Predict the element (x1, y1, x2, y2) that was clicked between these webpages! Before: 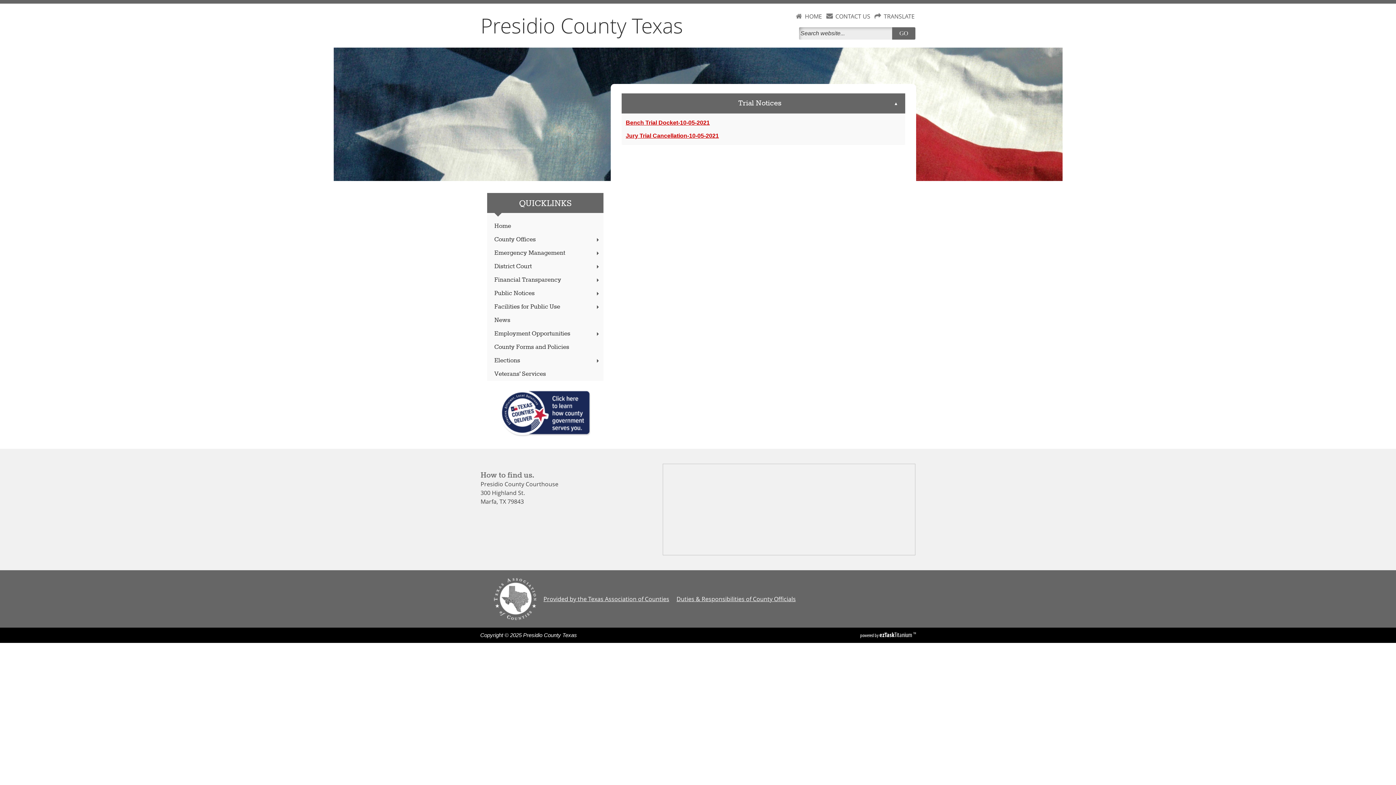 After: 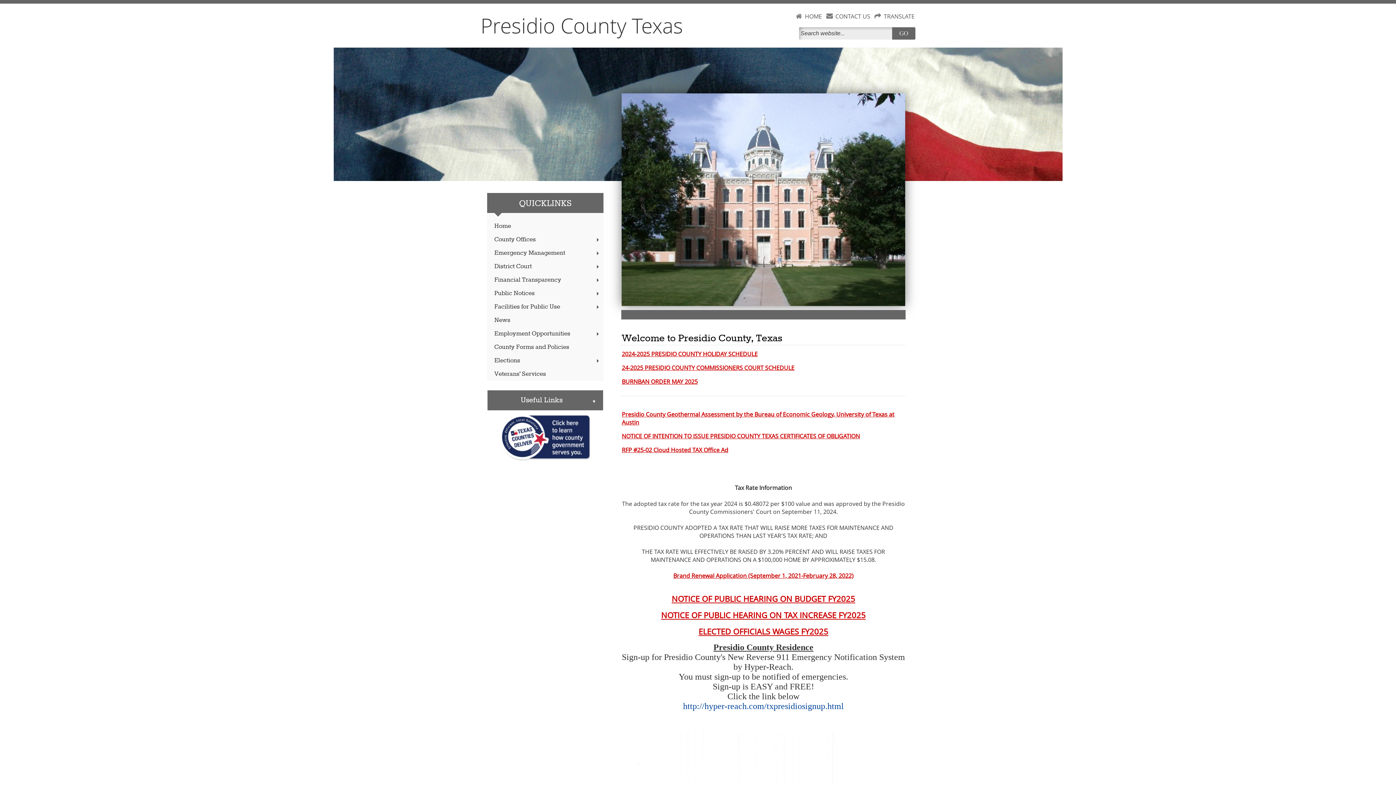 Action: bbox: (487, 219, 603, 233) label: Home